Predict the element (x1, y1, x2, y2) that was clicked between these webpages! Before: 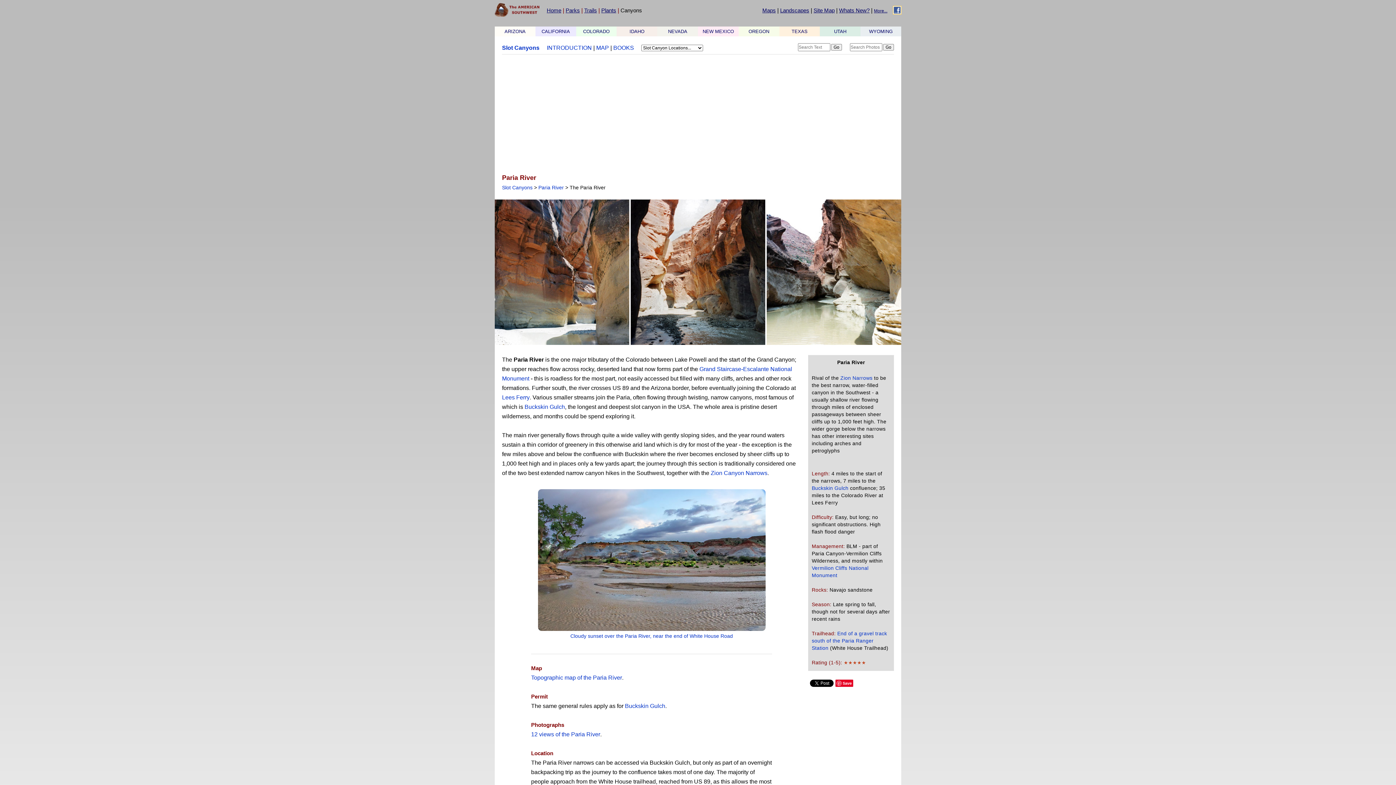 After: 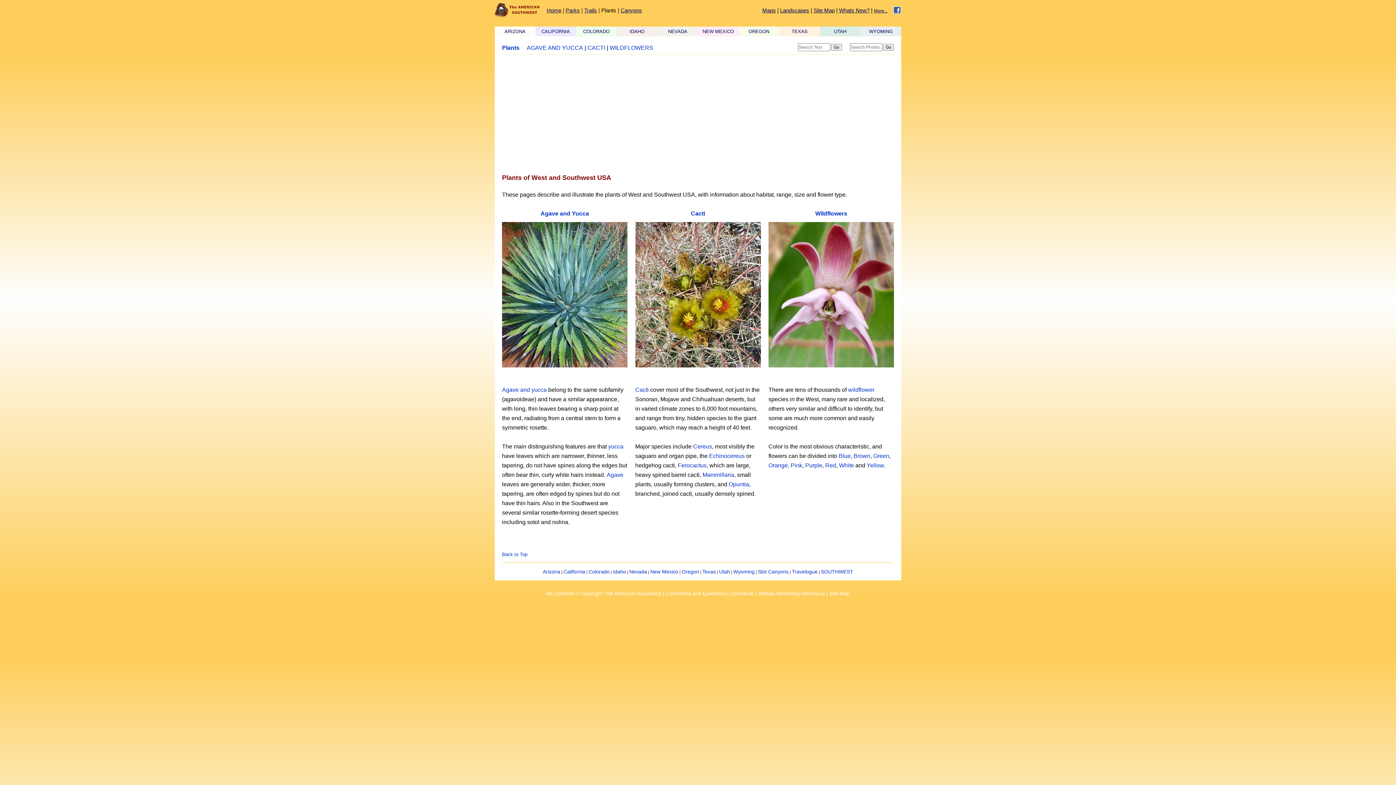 Action: label: Plants bbox: (601, 7, 616, 13)